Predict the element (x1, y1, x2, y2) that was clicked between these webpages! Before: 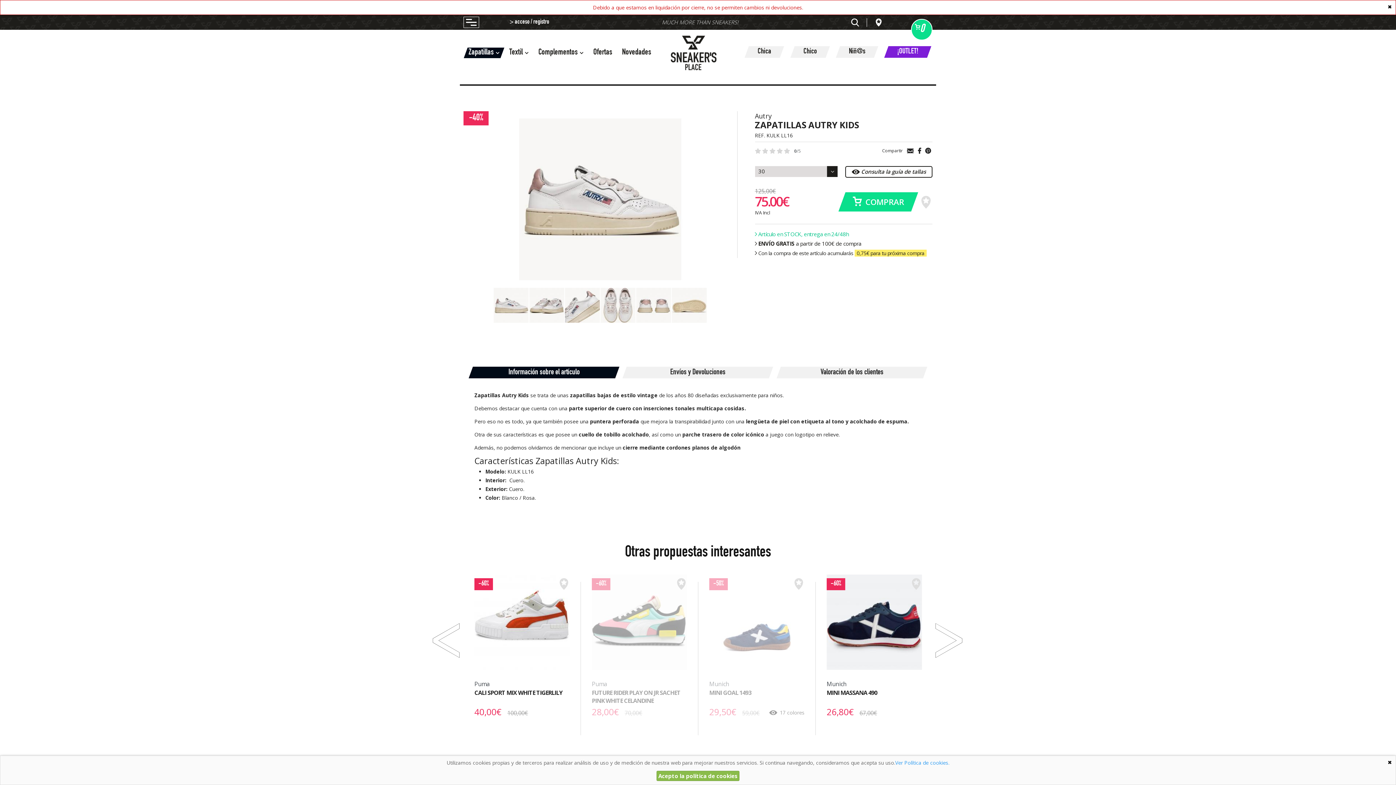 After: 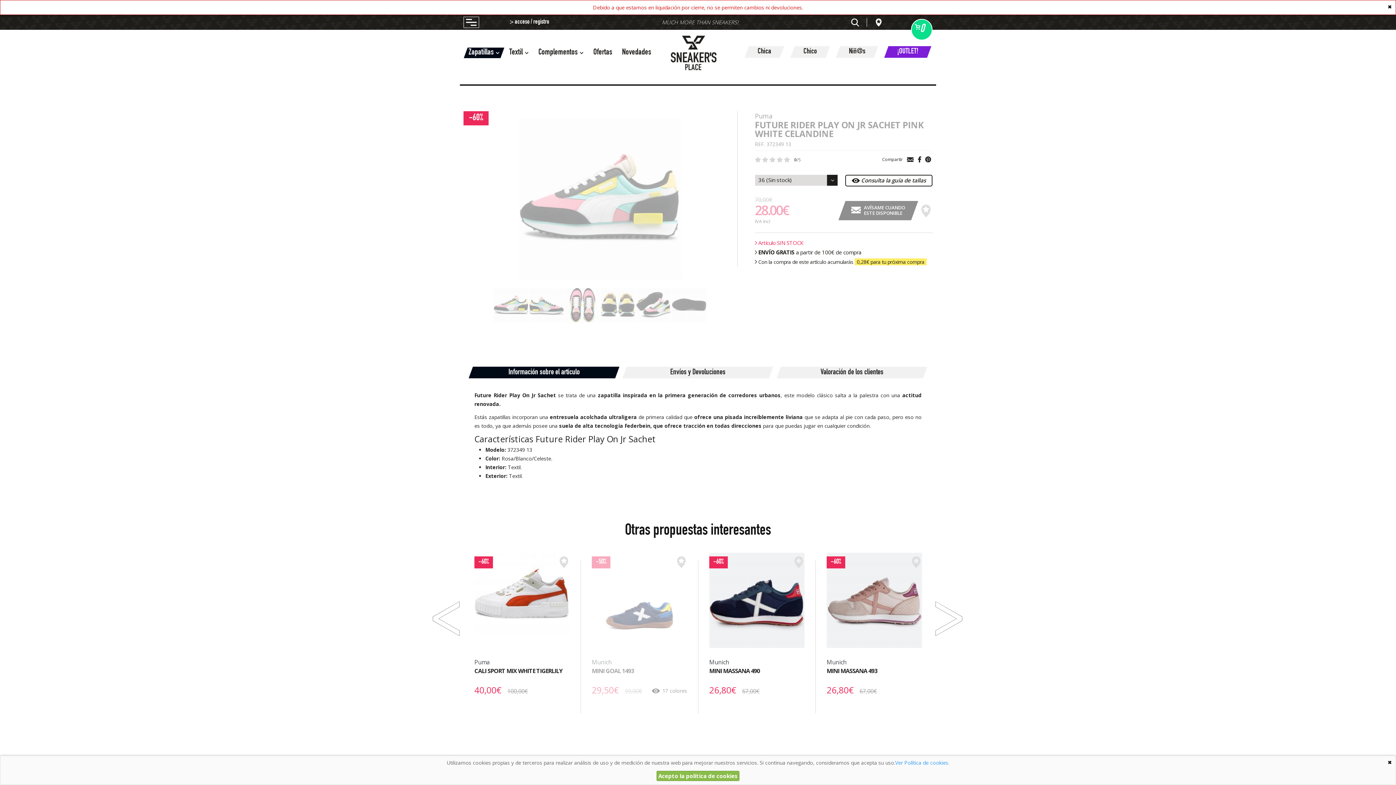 Action: bbox: (675, 578, 687, 590)